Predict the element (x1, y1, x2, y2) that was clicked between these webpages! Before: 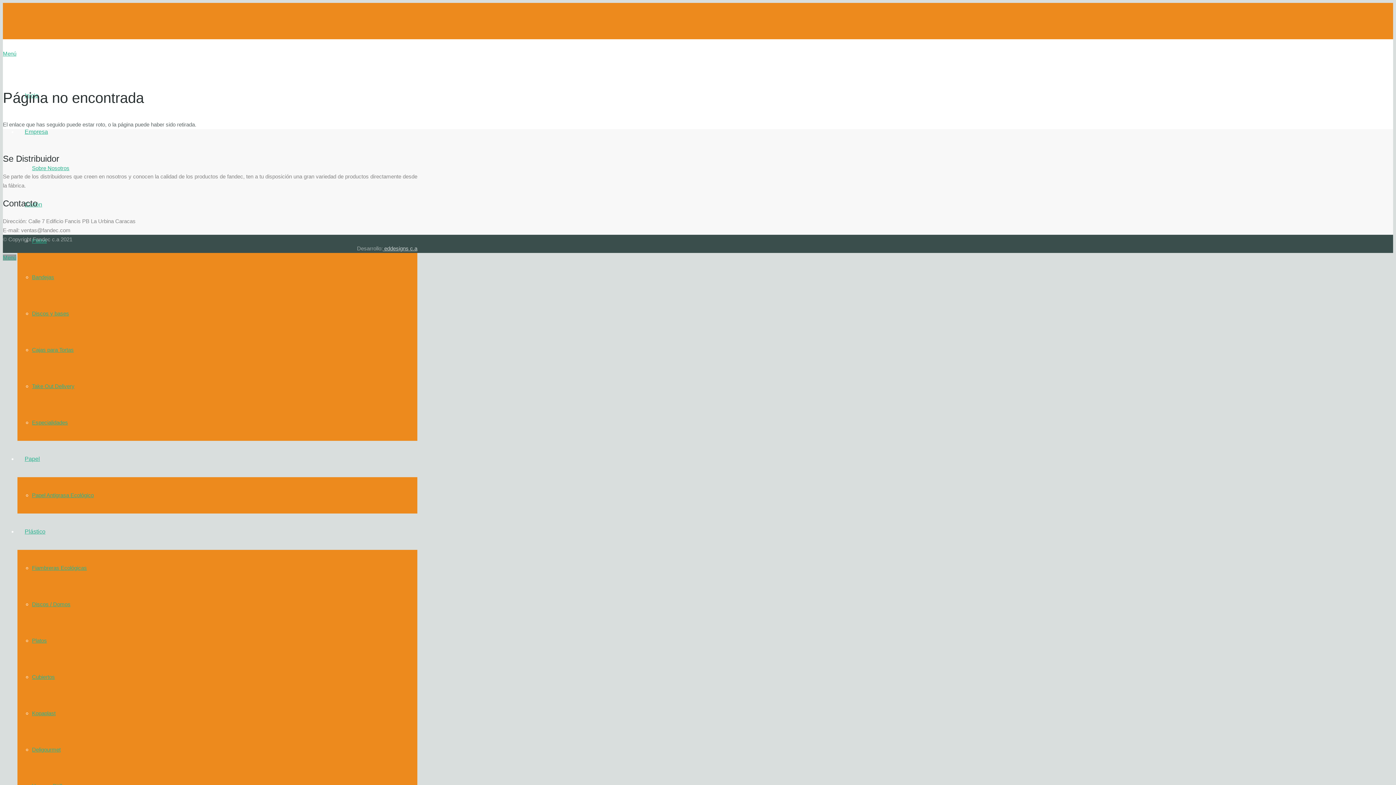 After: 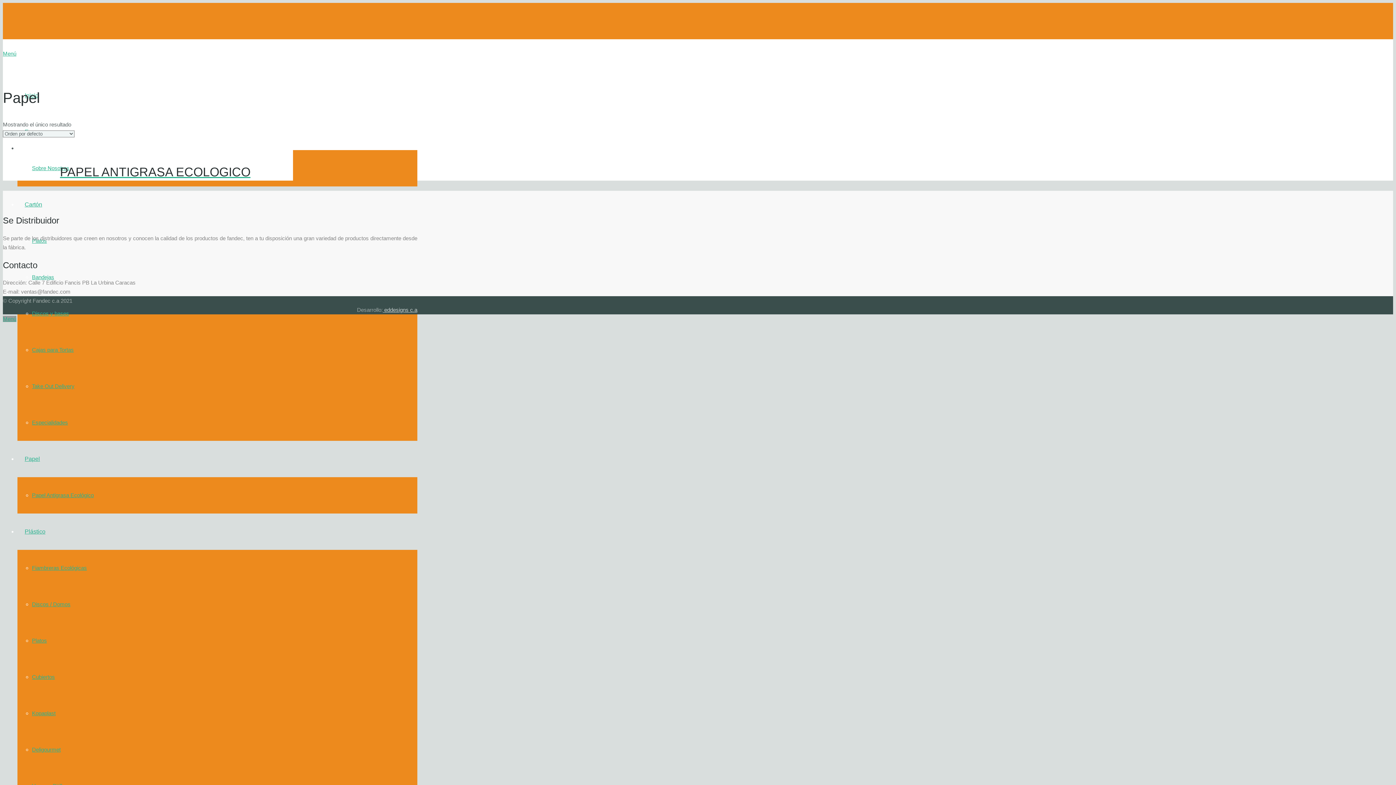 Action: bbox: (17, 456, 47, 462) label: Papel